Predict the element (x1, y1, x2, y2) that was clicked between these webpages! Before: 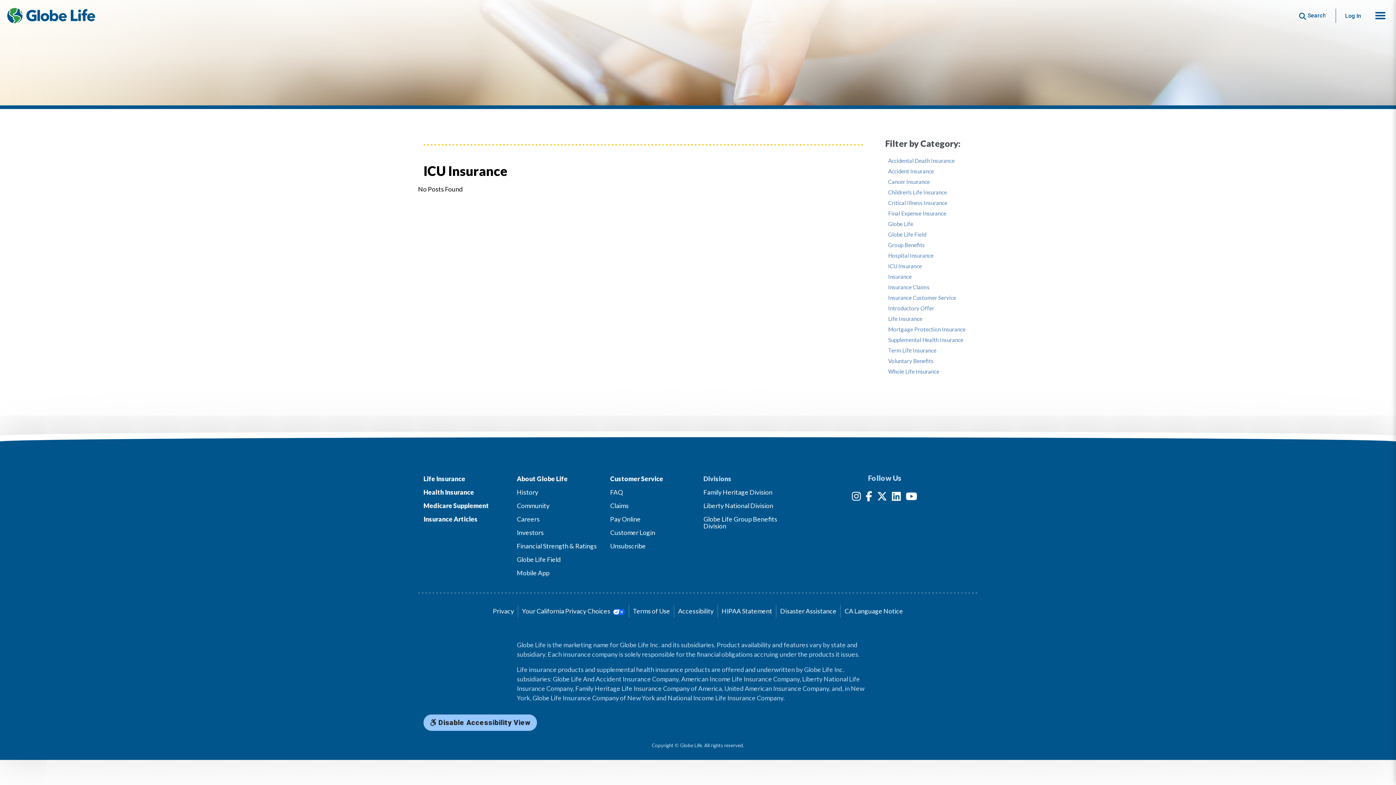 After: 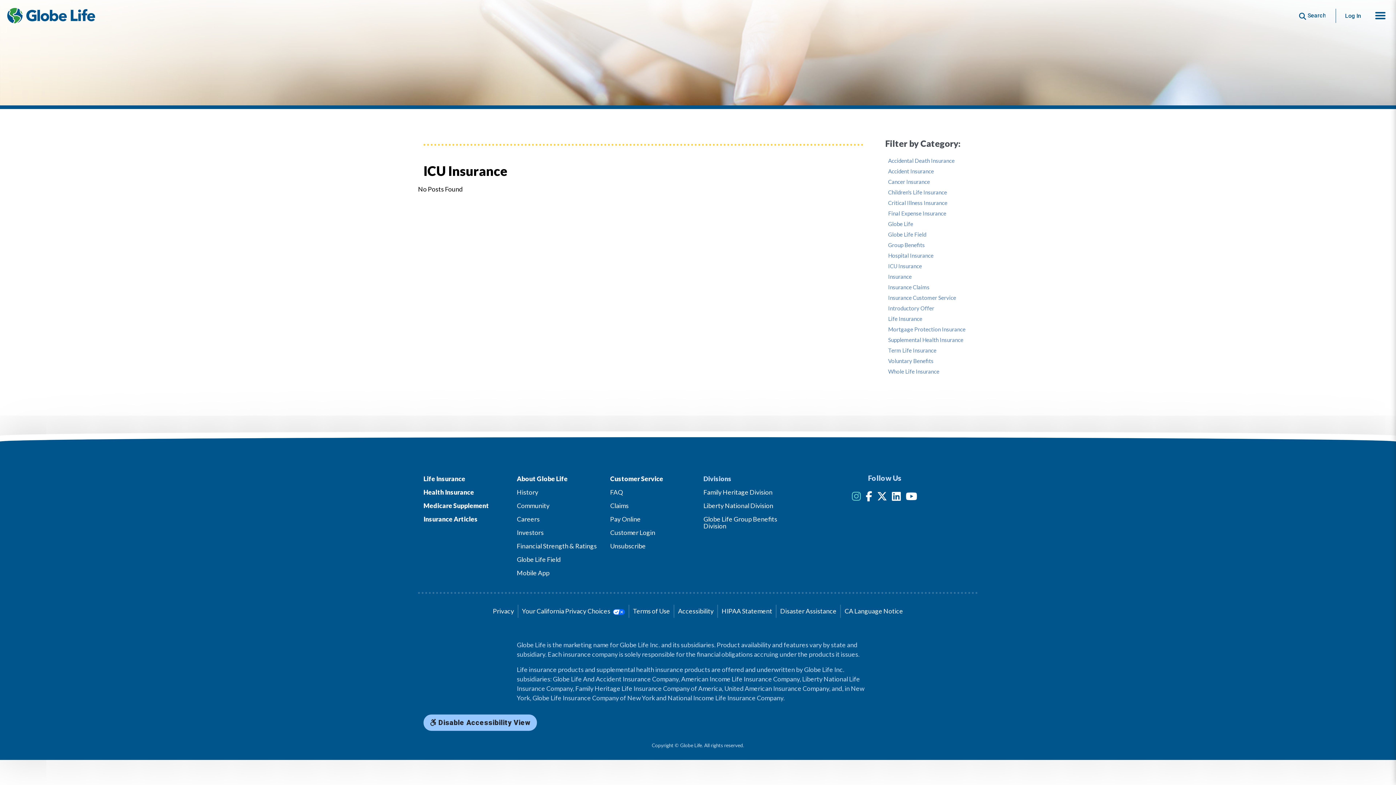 Action: bbox: (852, 494, 861, 501) label: Instagram